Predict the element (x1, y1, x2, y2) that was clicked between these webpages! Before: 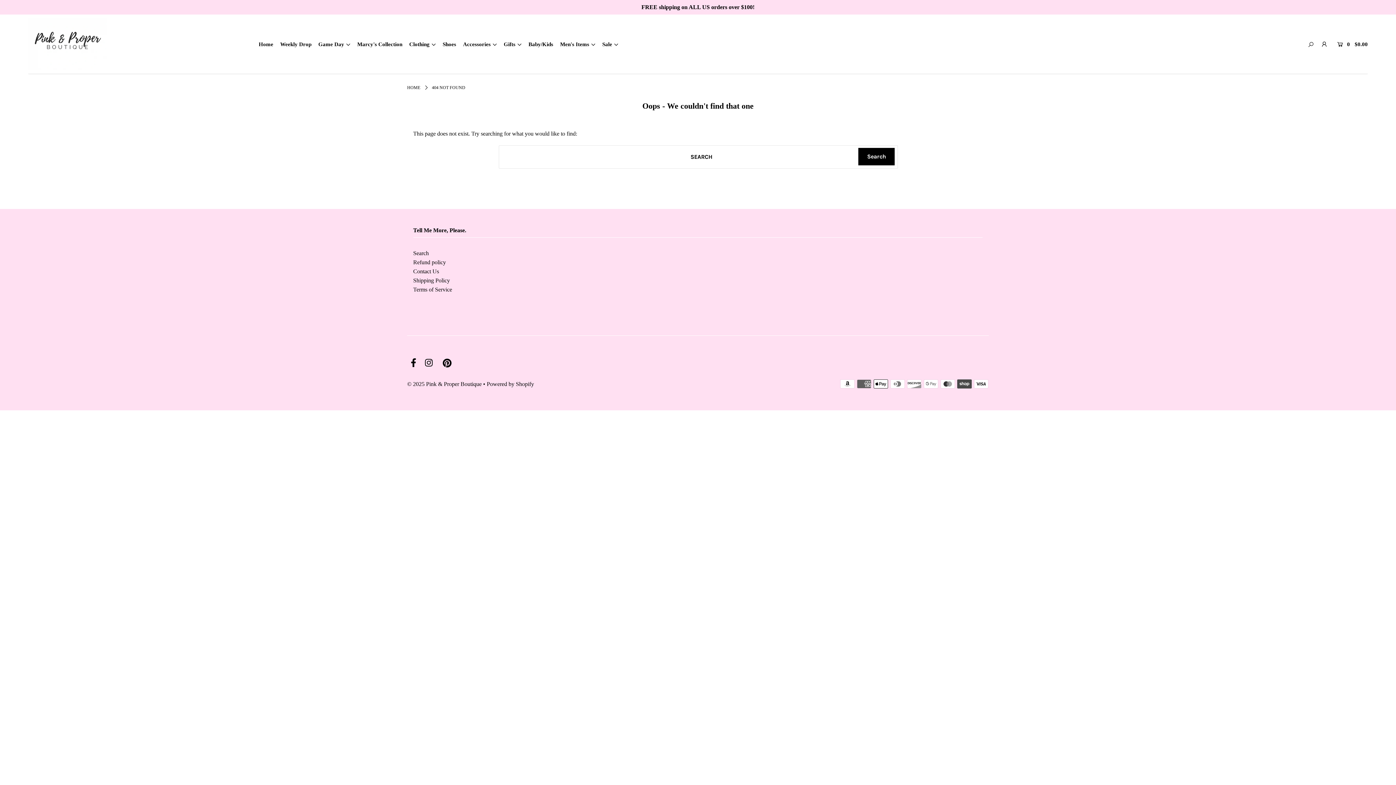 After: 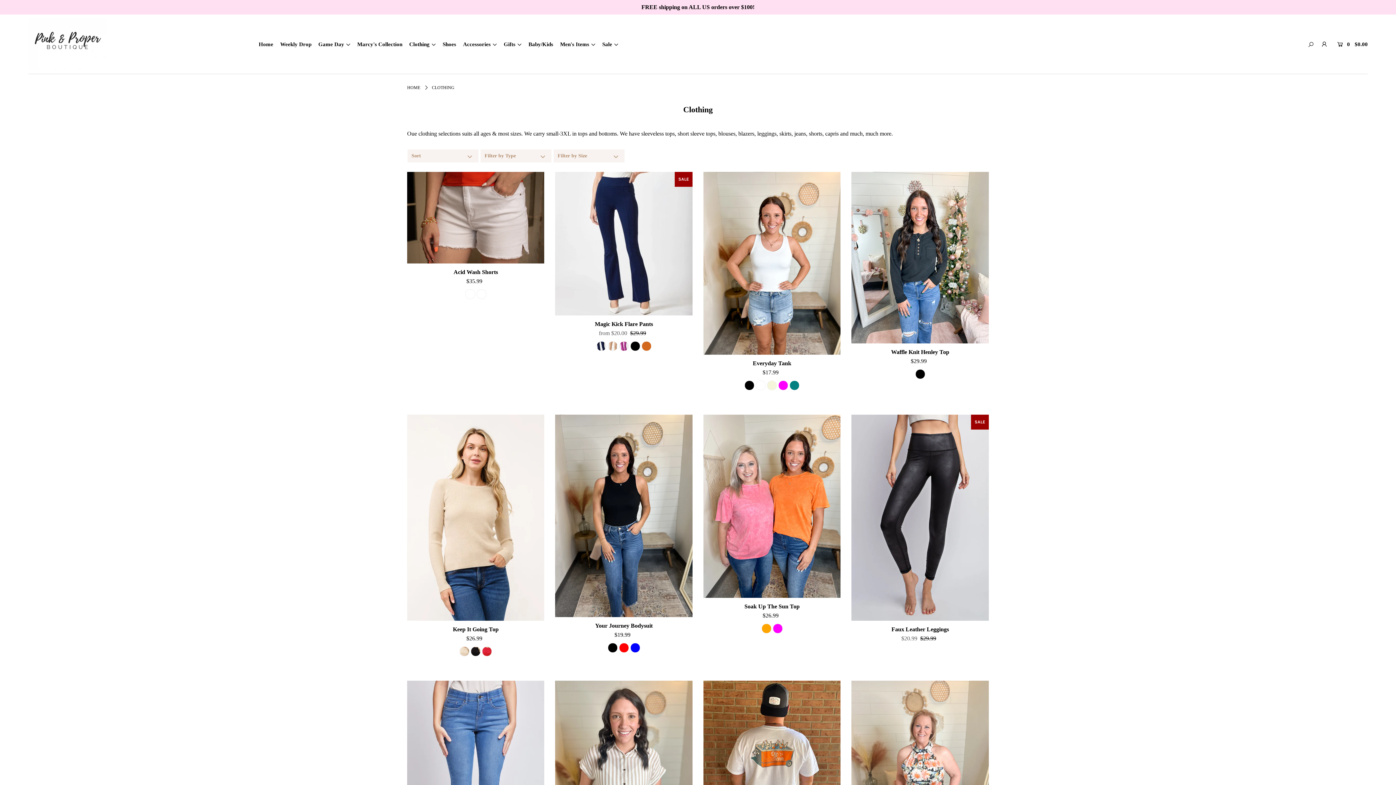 Action: label: Clothing bbox: (409, 41, 441, 47)